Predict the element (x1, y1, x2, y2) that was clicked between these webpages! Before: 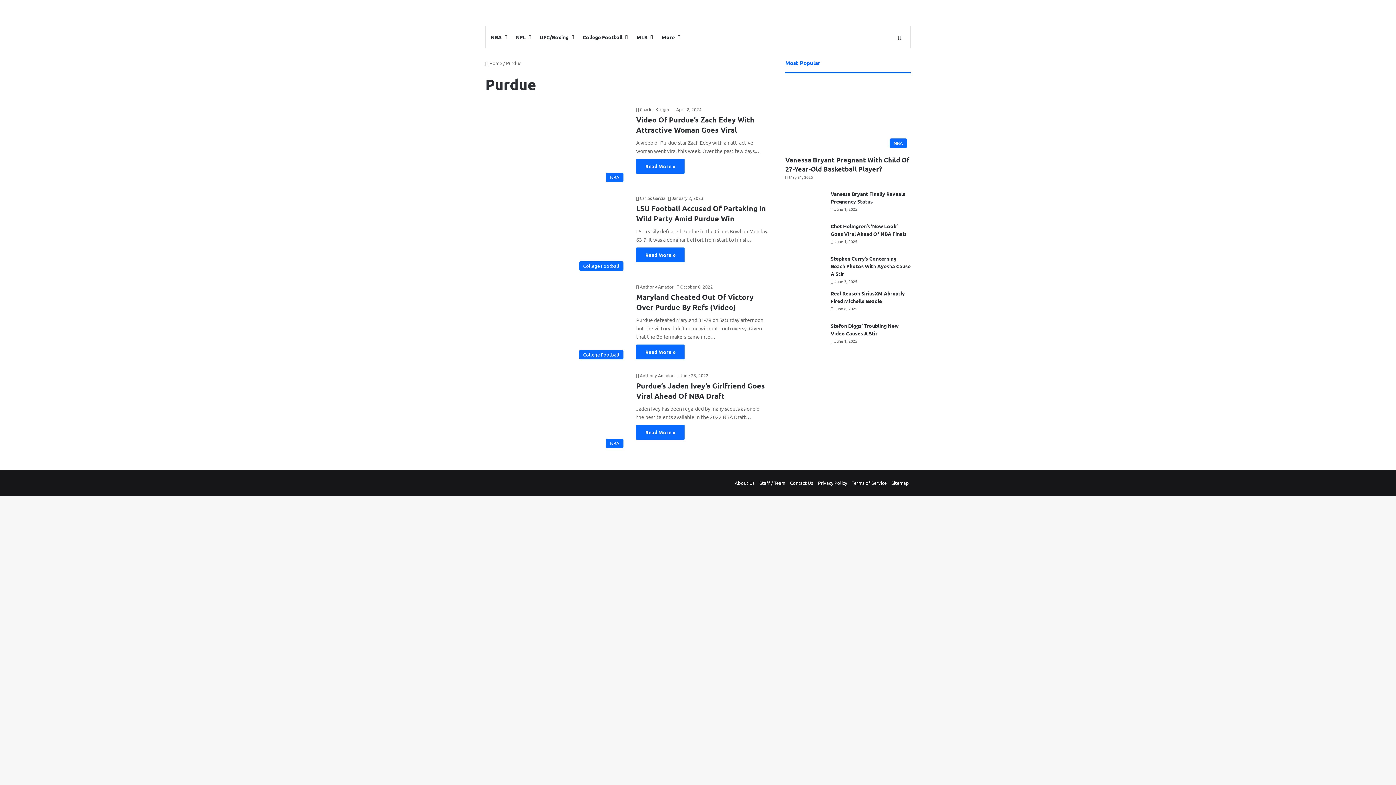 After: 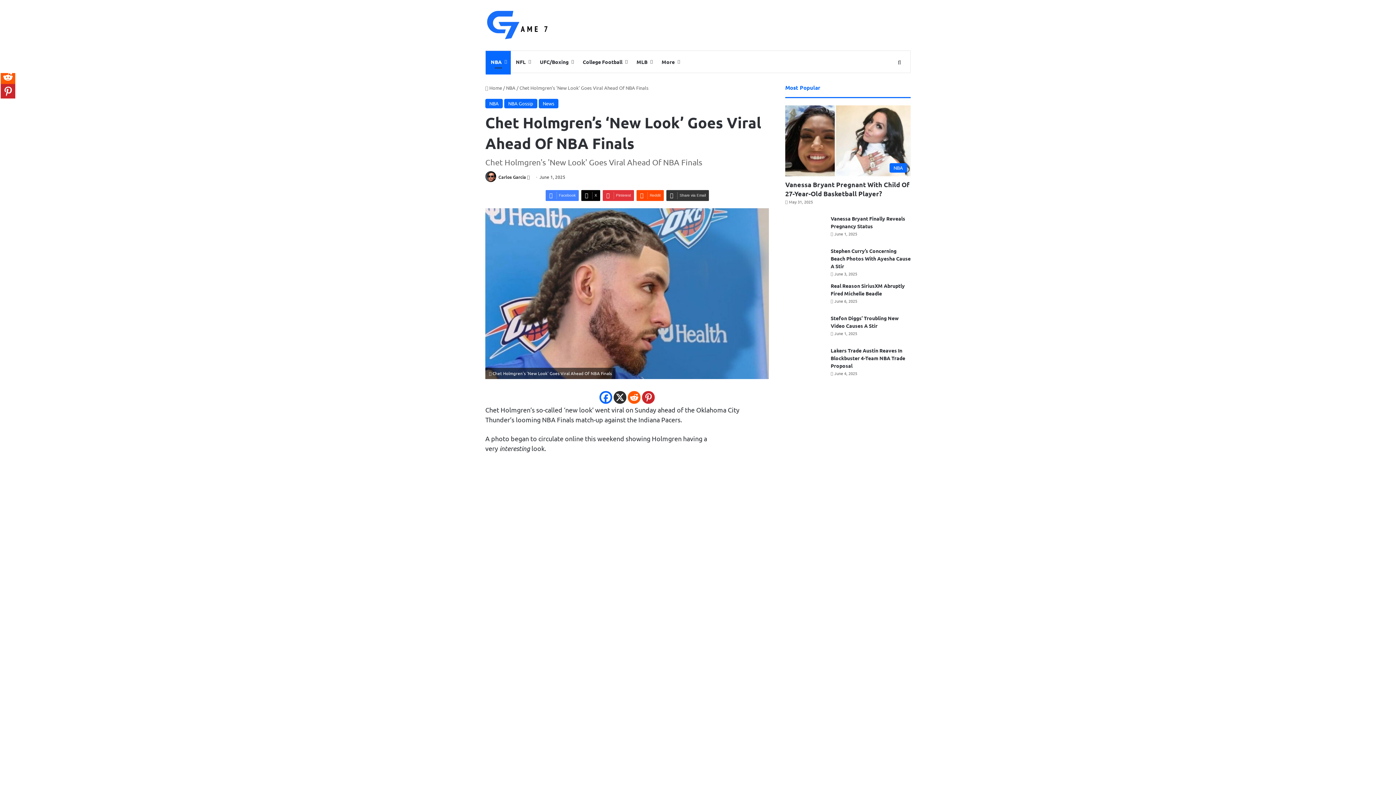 Action: bbox: (785, 222, 825, 249) label: Chet Holmgren’s ‘New Look’ Goes Viral Ahead Of NBA Finals